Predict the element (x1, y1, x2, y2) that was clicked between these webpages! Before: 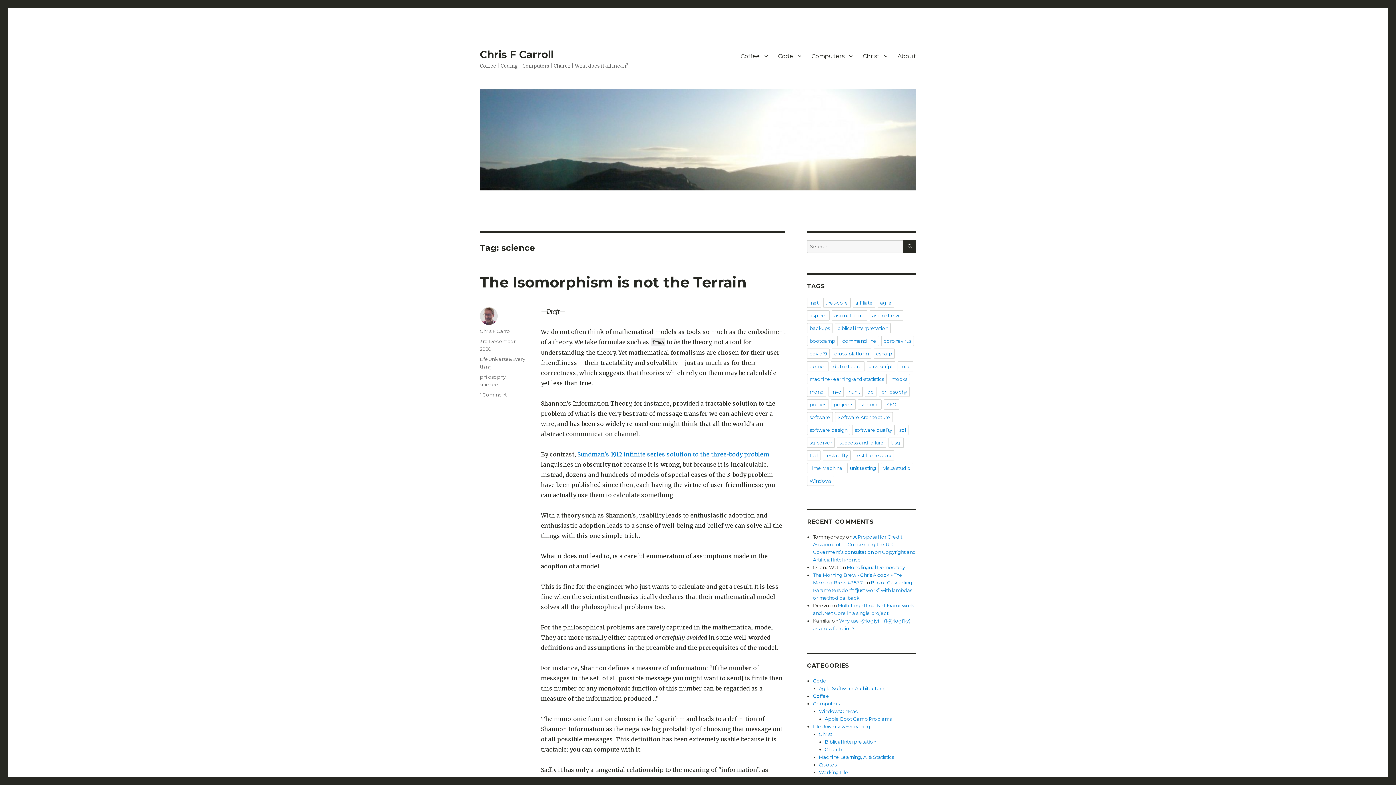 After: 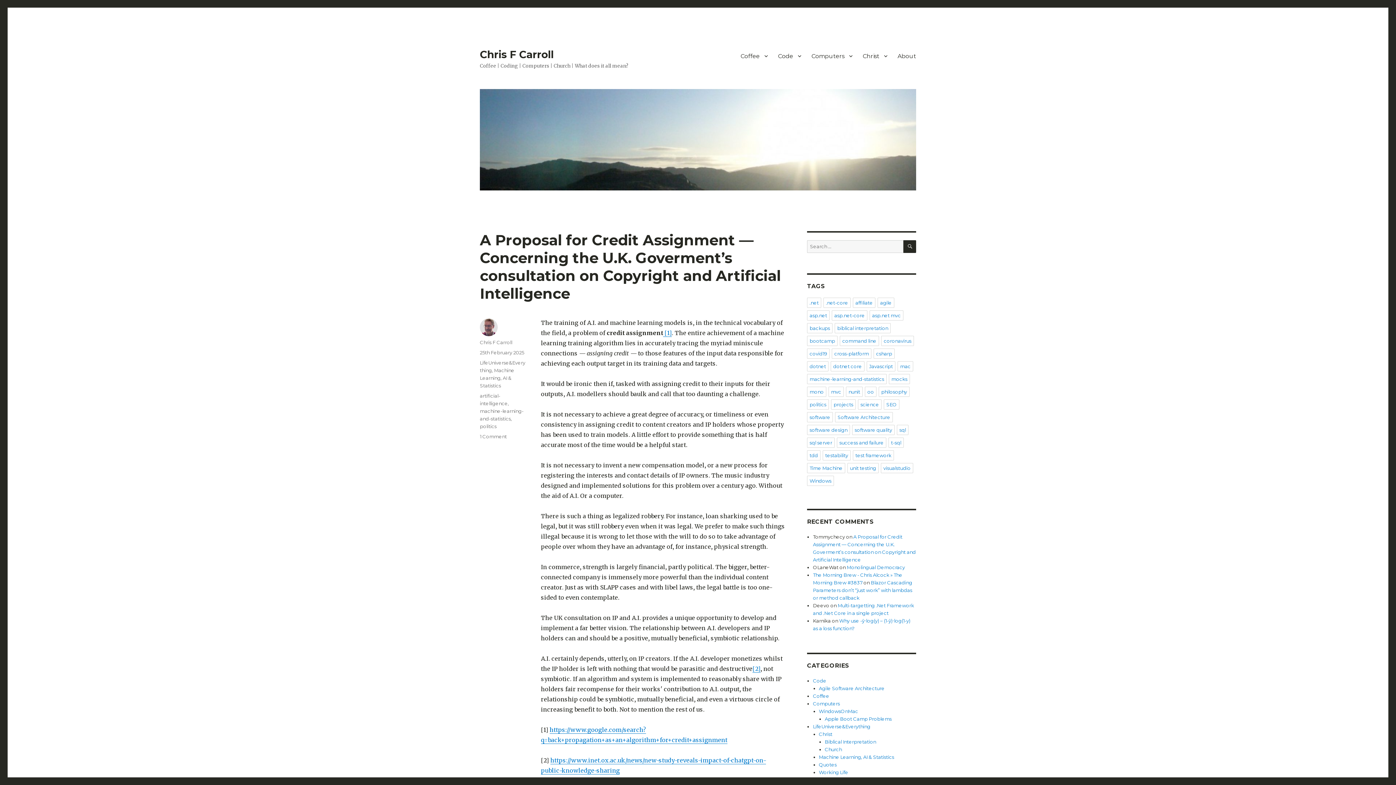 Action: bbox: (480, 89, 916, 190)